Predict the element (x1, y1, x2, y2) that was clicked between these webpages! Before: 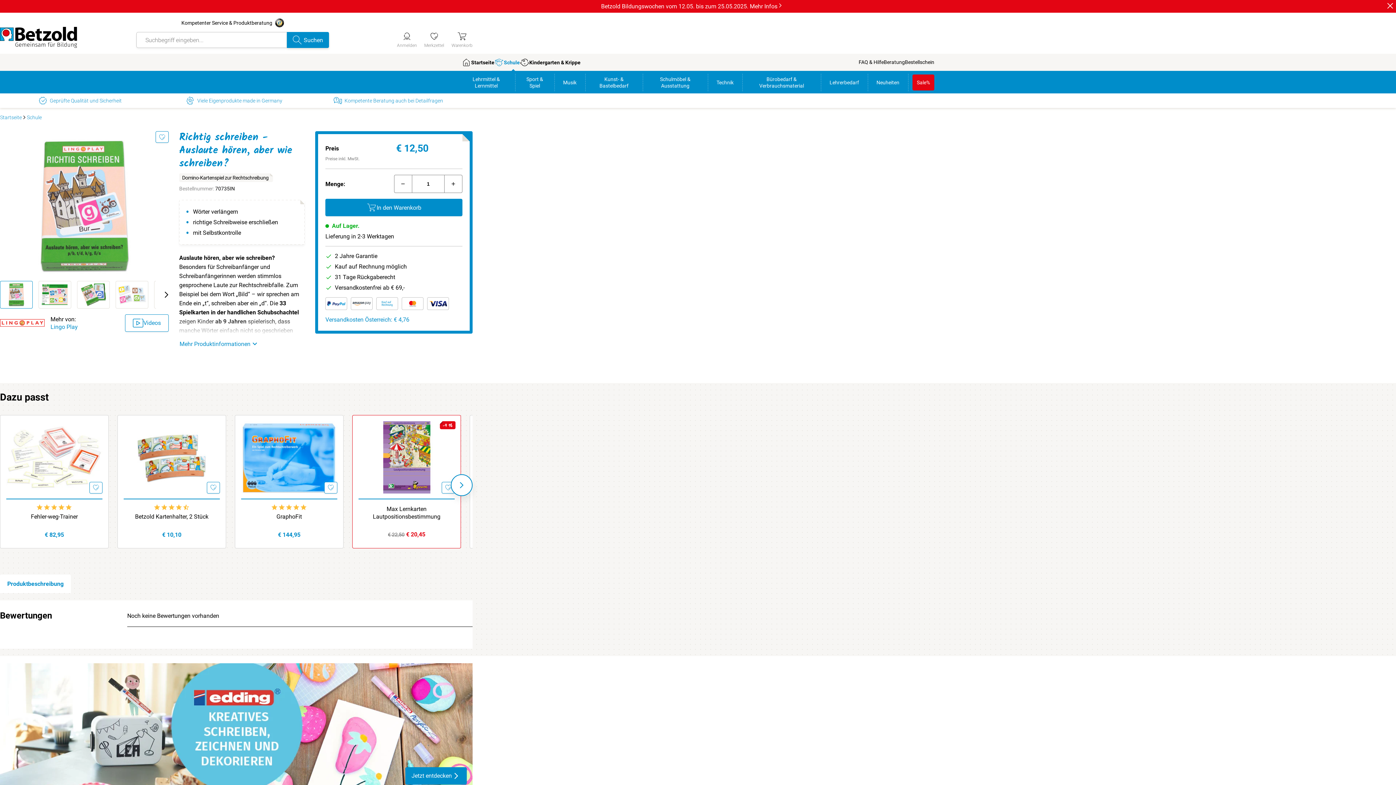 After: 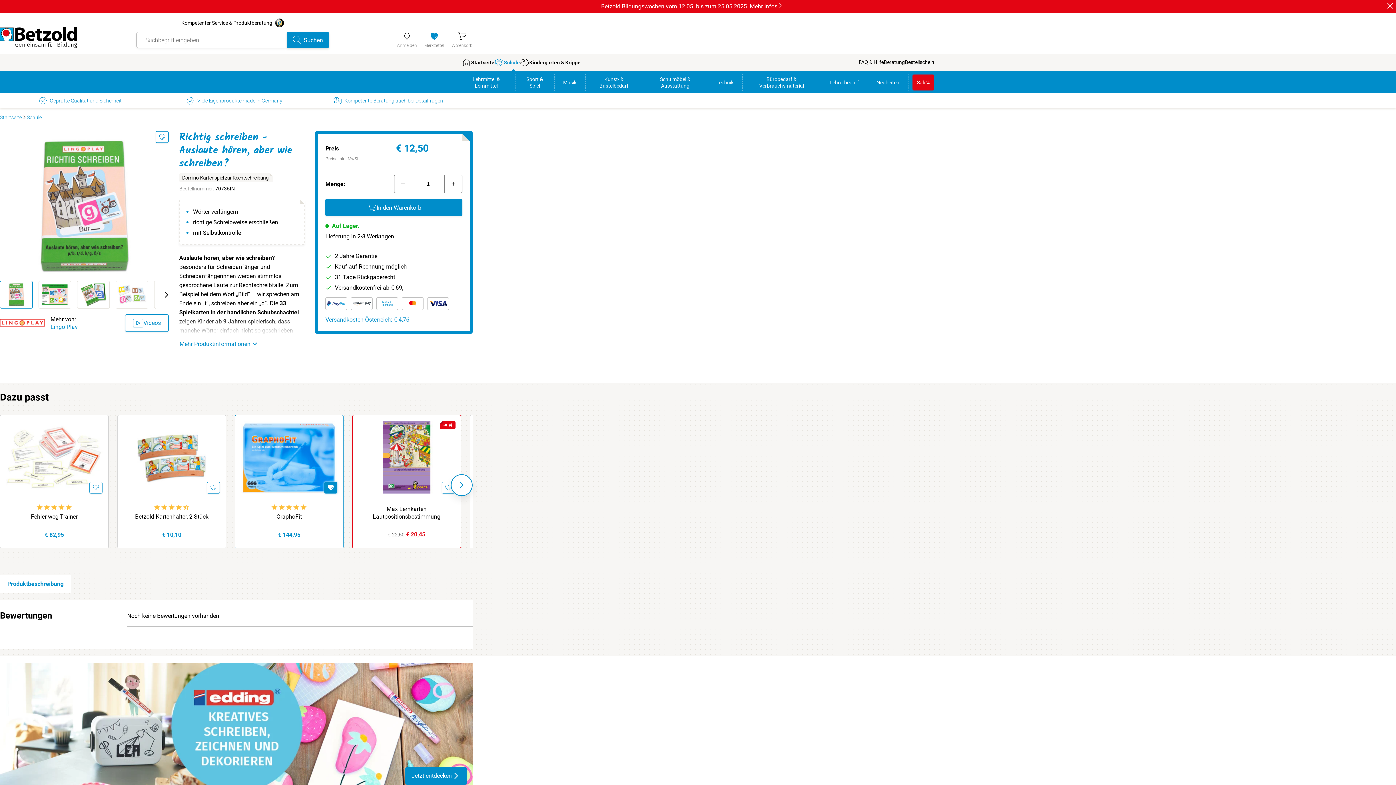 Action: label: Merken bbox: (324, 482, 337, 493)